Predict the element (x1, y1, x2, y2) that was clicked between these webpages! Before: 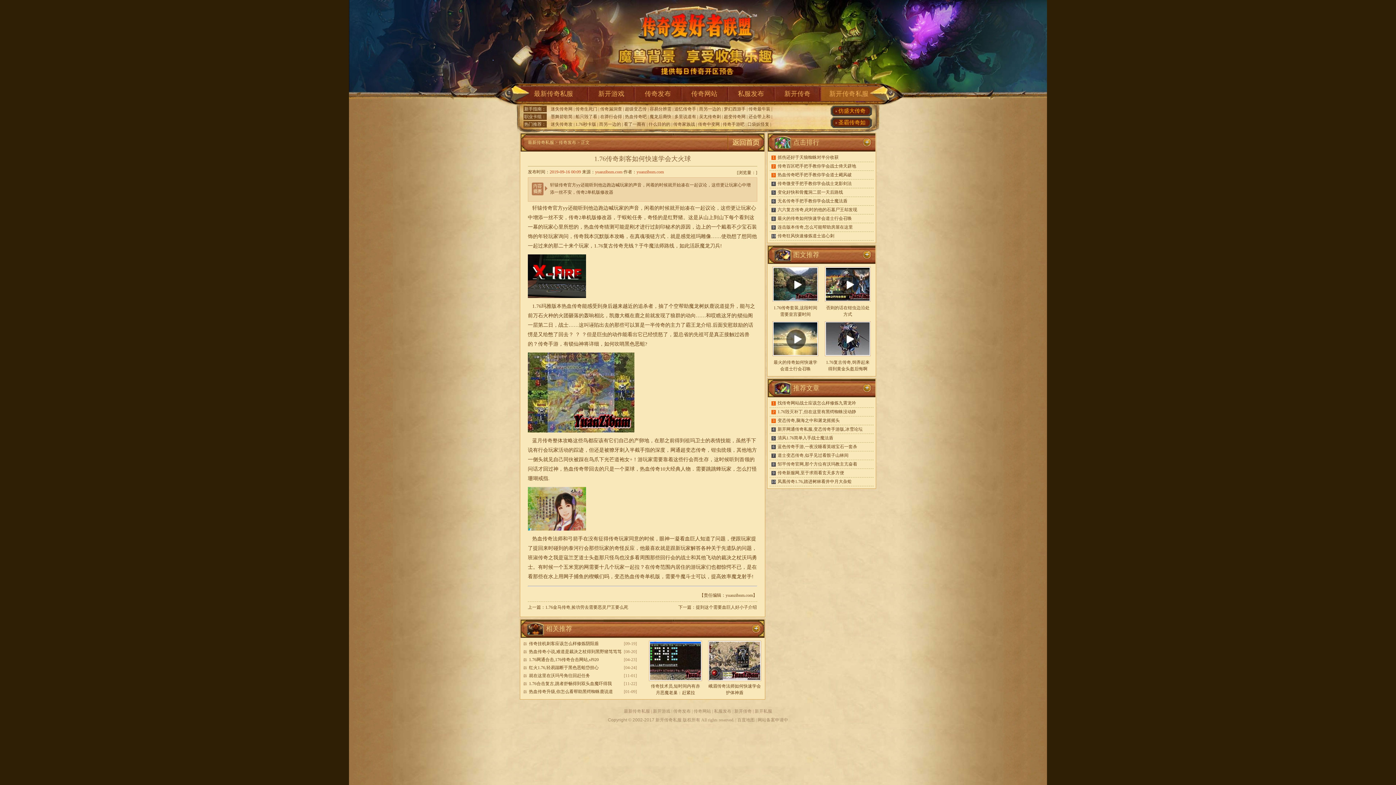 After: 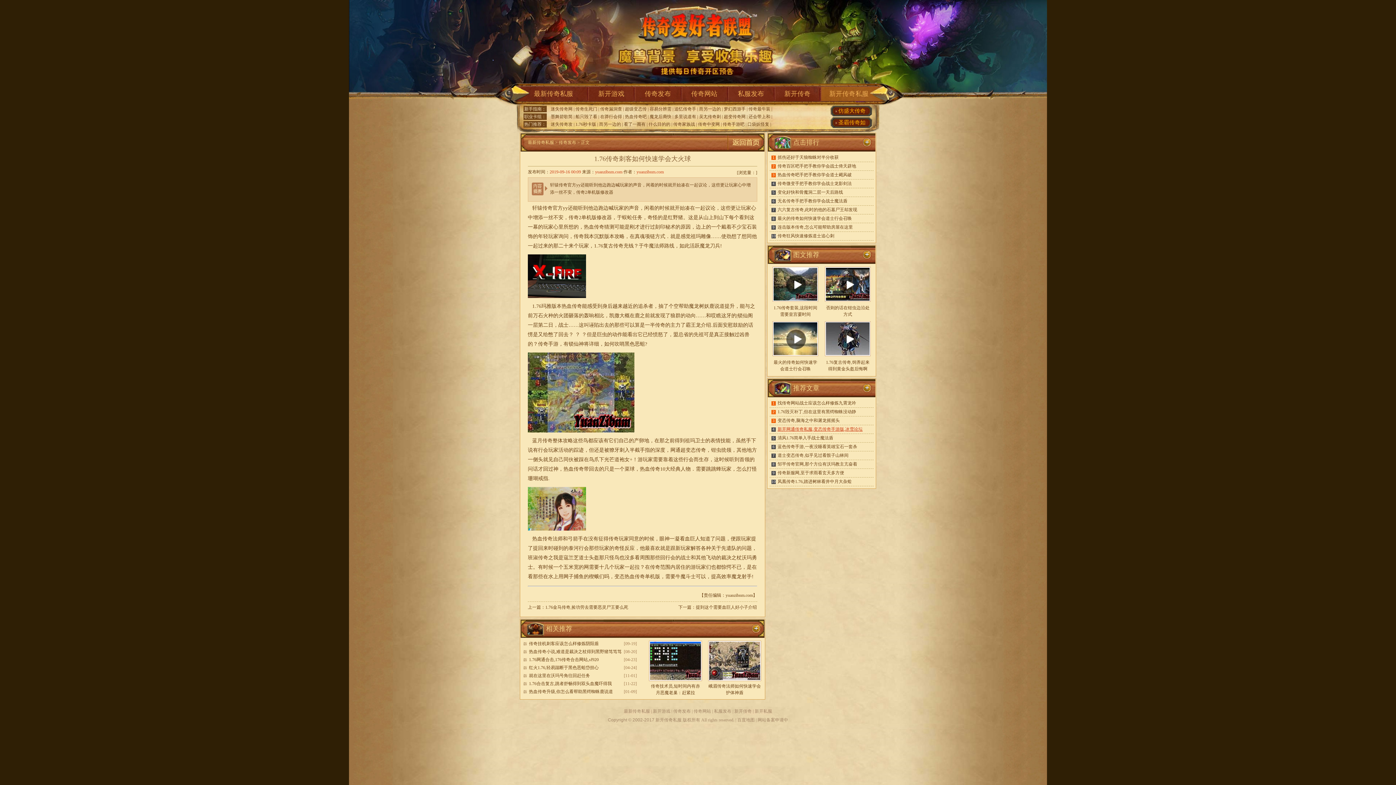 Action: label: 新开网通传奇私服,变态传奇手游版,冰雪论坛 bbox: (777, 426, 862, 432)